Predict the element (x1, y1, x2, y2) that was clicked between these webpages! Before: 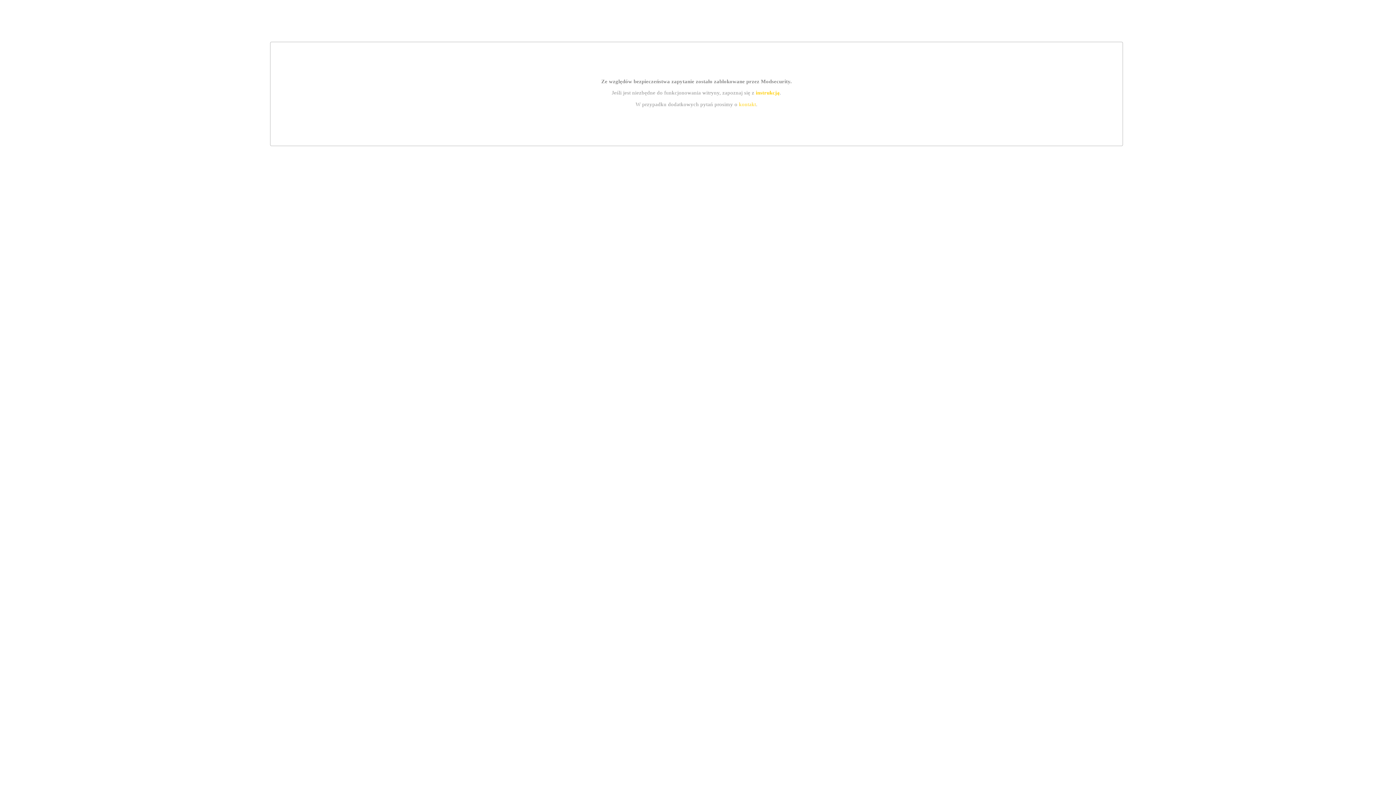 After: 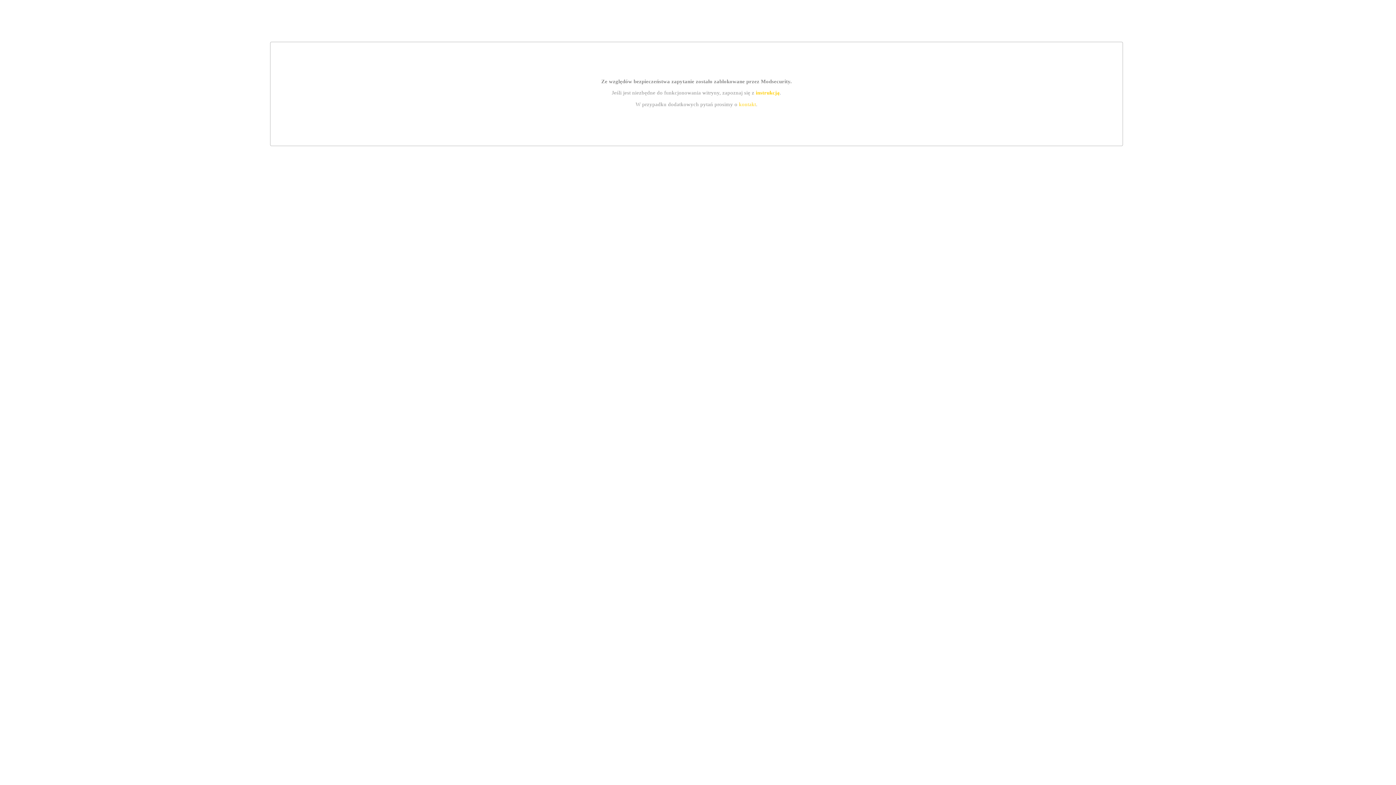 Action: bbox: (755, 89, 779, 95) label: instrukcją